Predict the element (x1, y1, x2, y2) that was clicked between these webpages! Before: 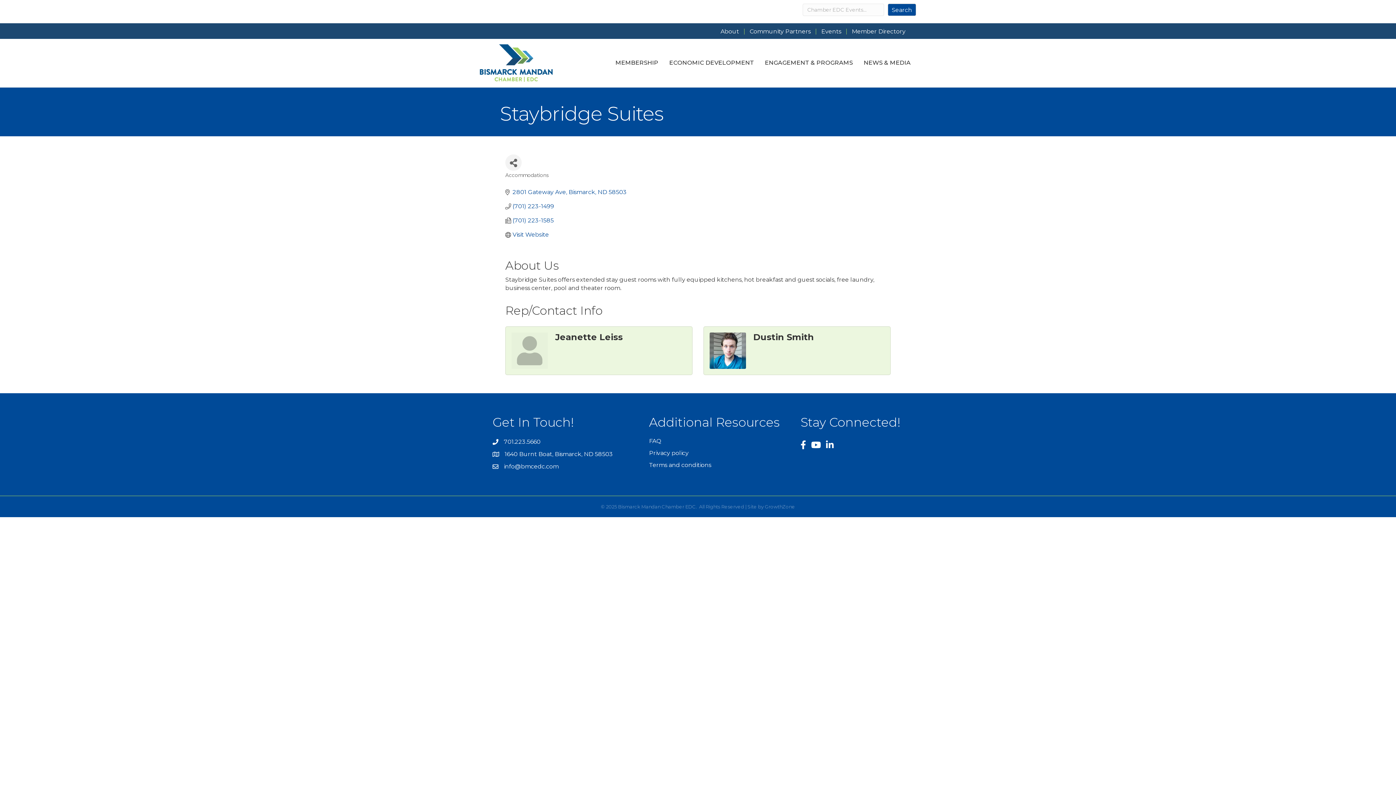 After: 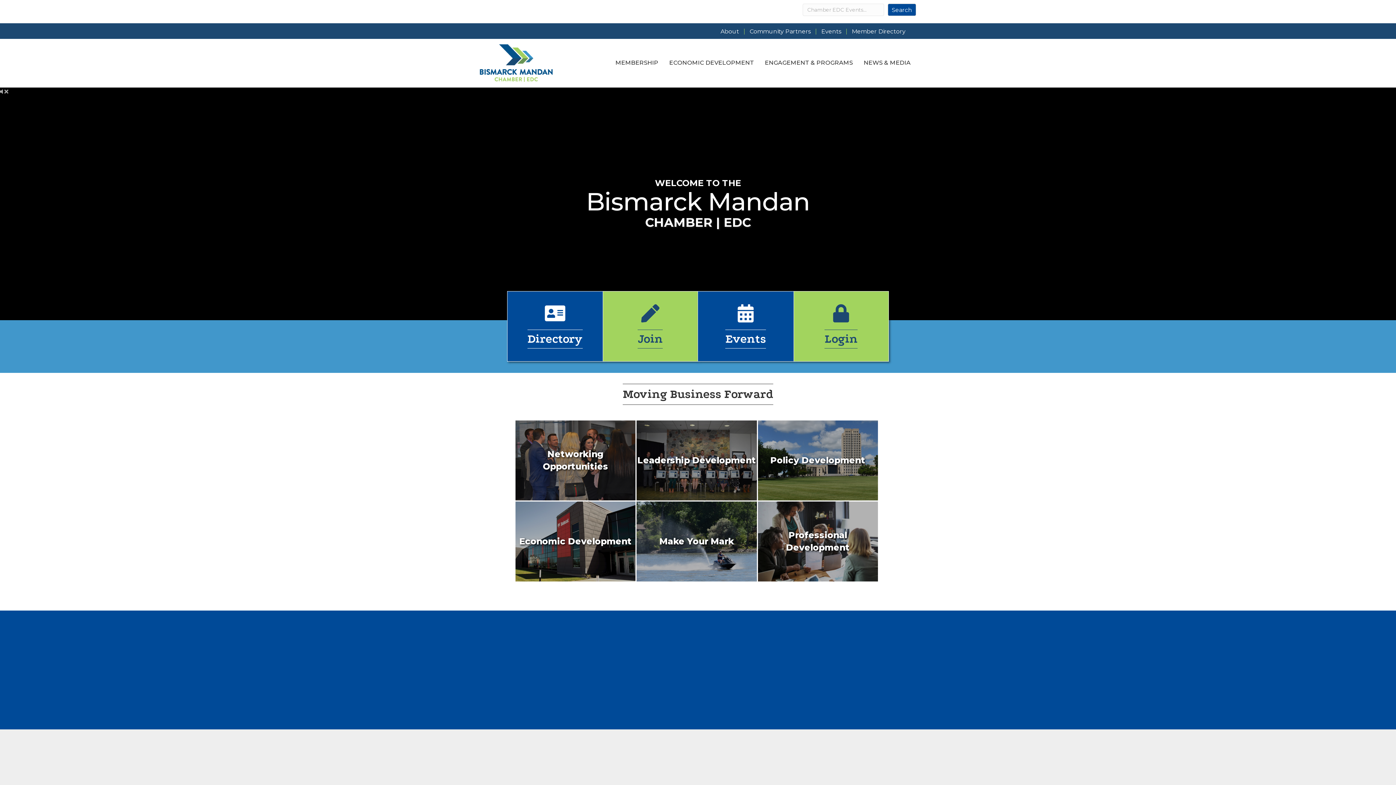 Action: bbox: (480, 59, 552, 66)